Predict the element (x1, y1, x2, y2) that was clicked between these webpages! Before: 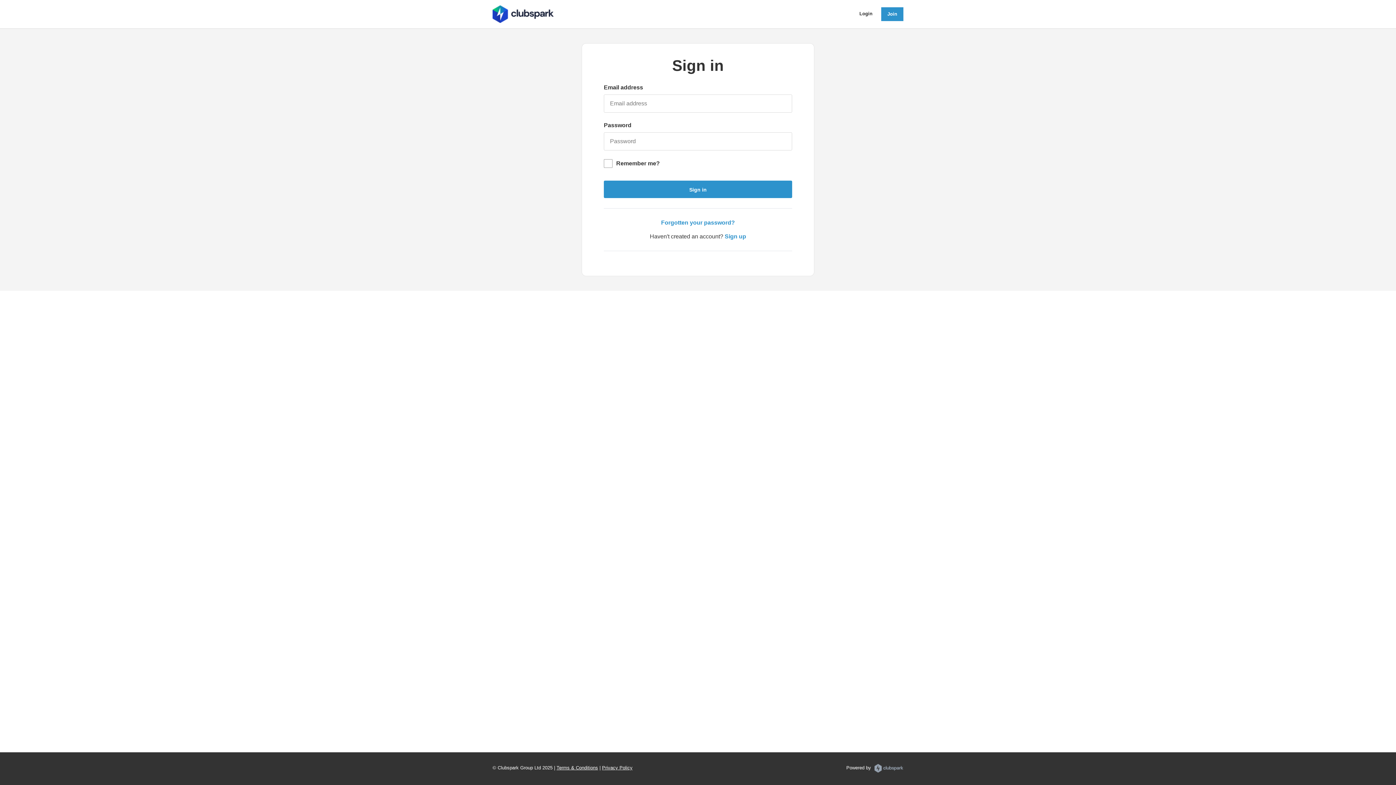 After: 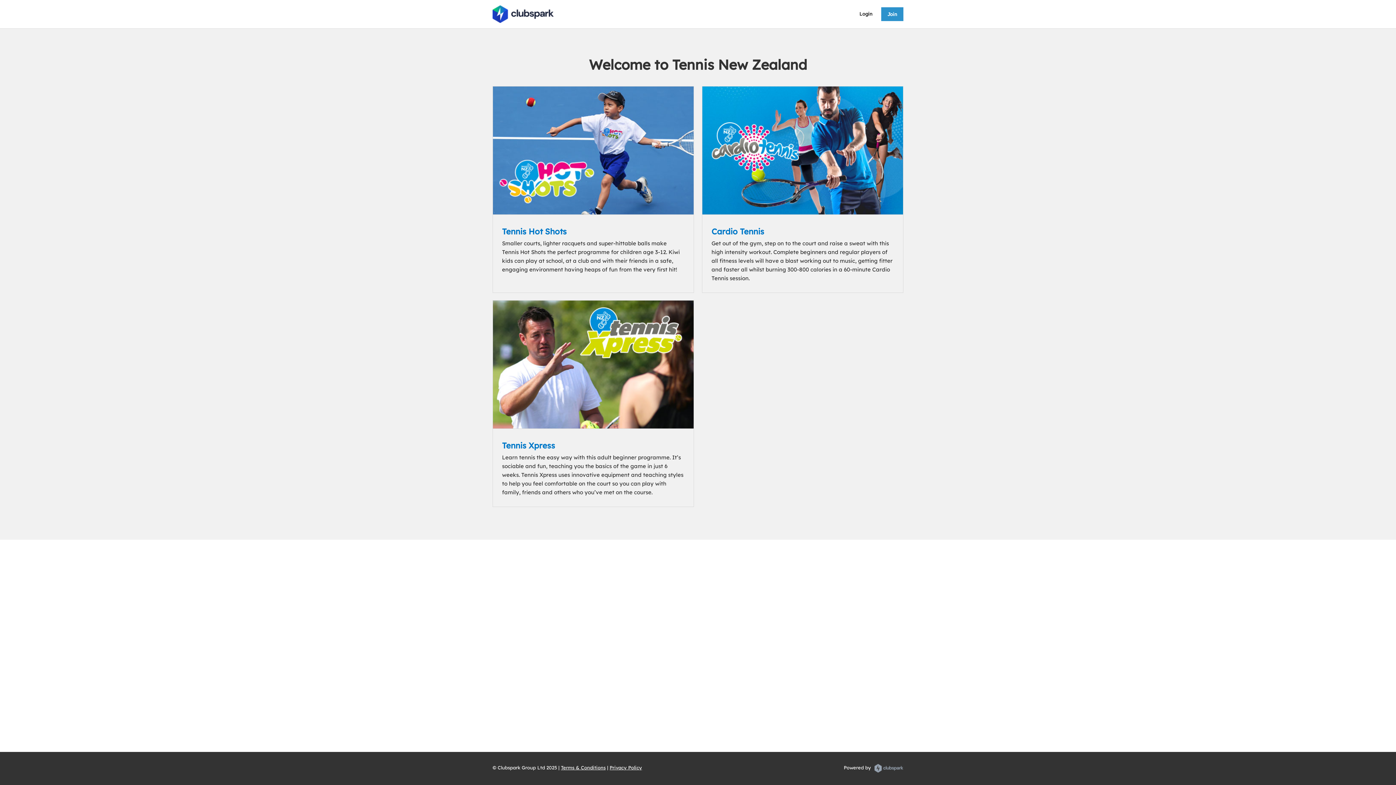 Action: bbox: (492, 5, 854, 22)